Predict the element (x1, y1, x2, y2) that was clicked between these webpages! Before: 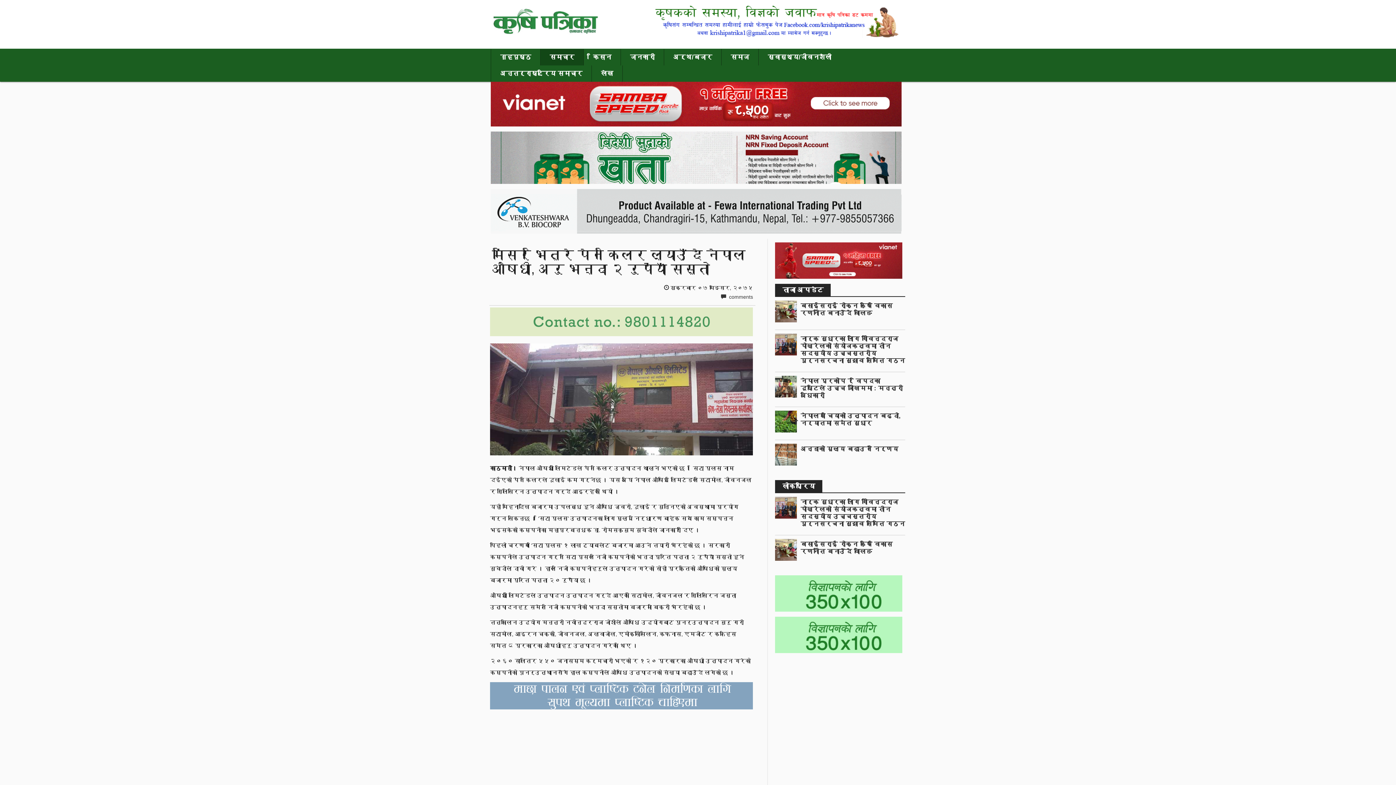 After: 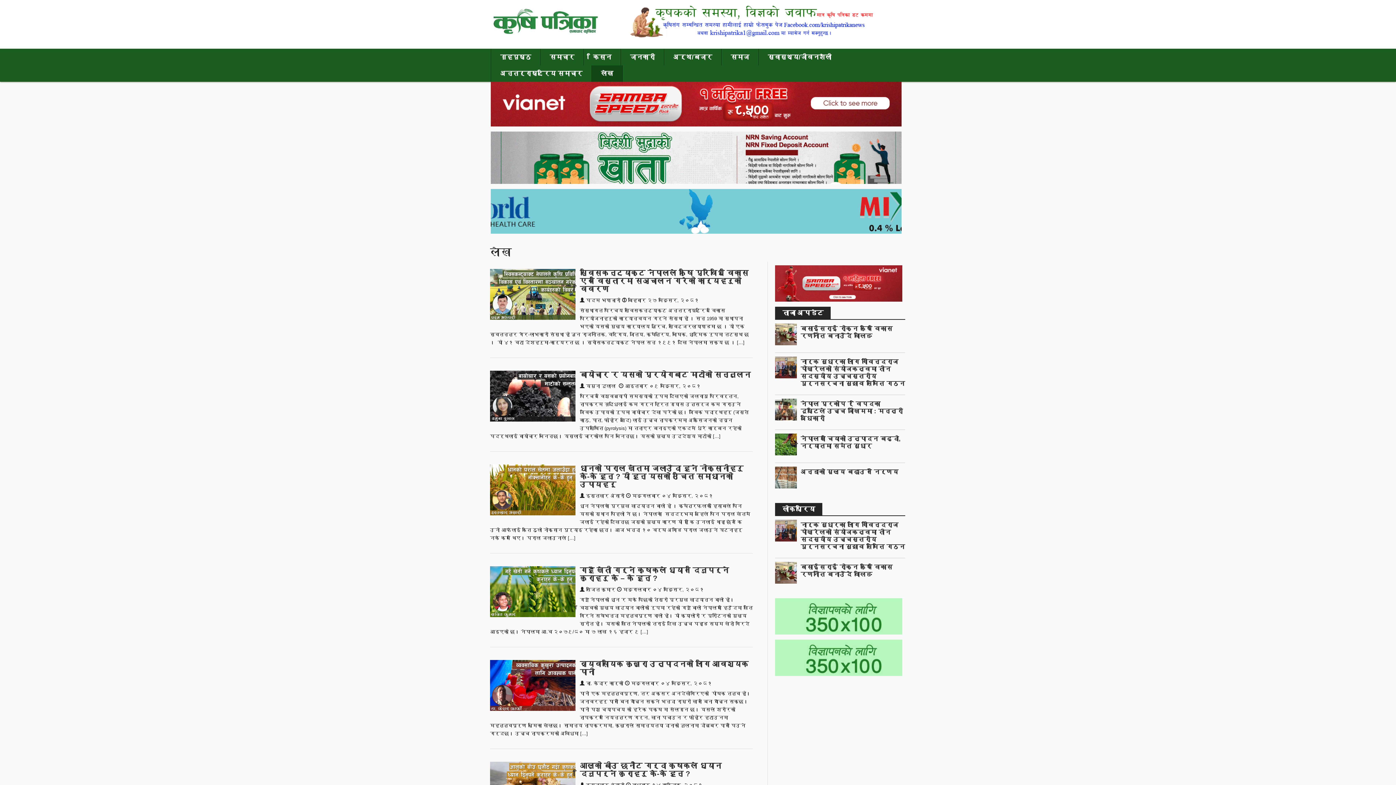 Action: bbox: (592, 65, 622, 81) label: लेख